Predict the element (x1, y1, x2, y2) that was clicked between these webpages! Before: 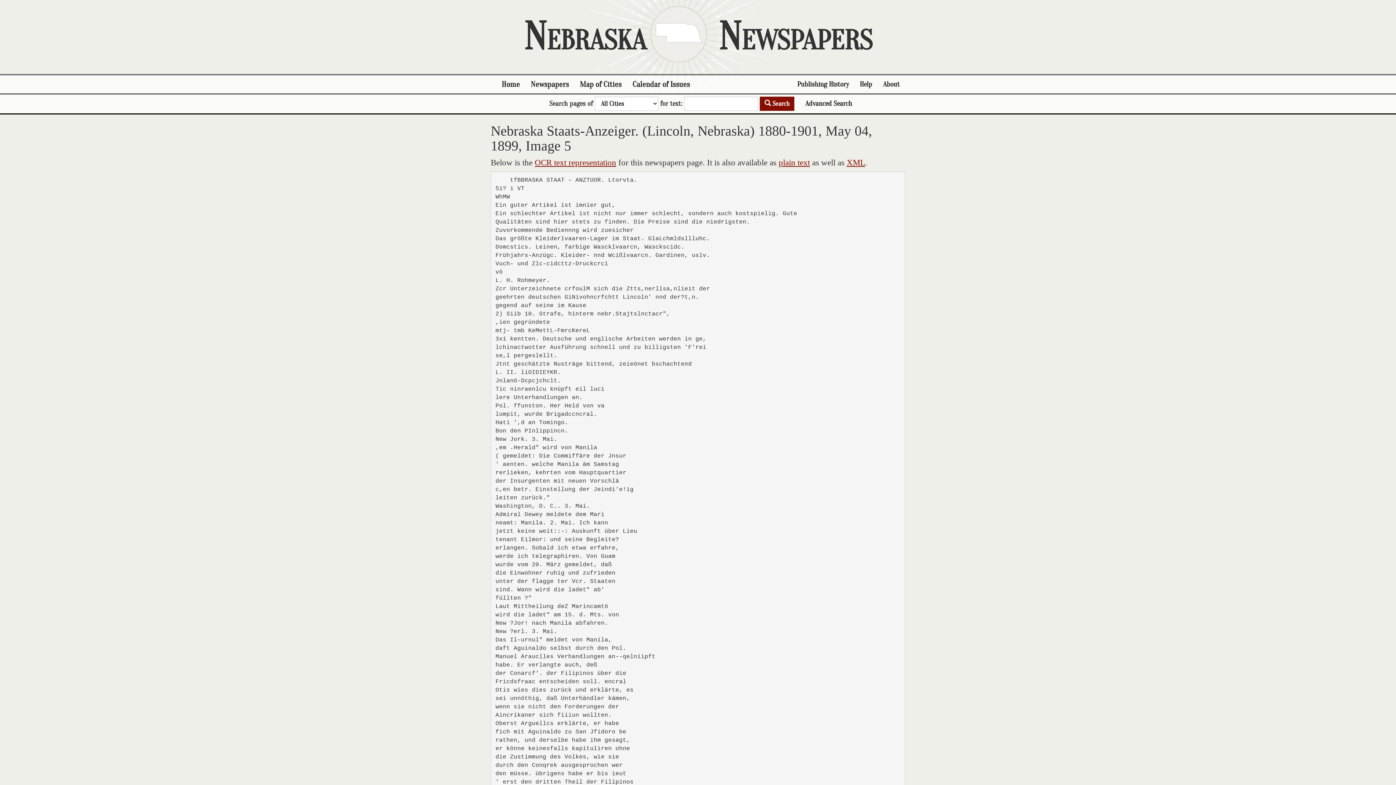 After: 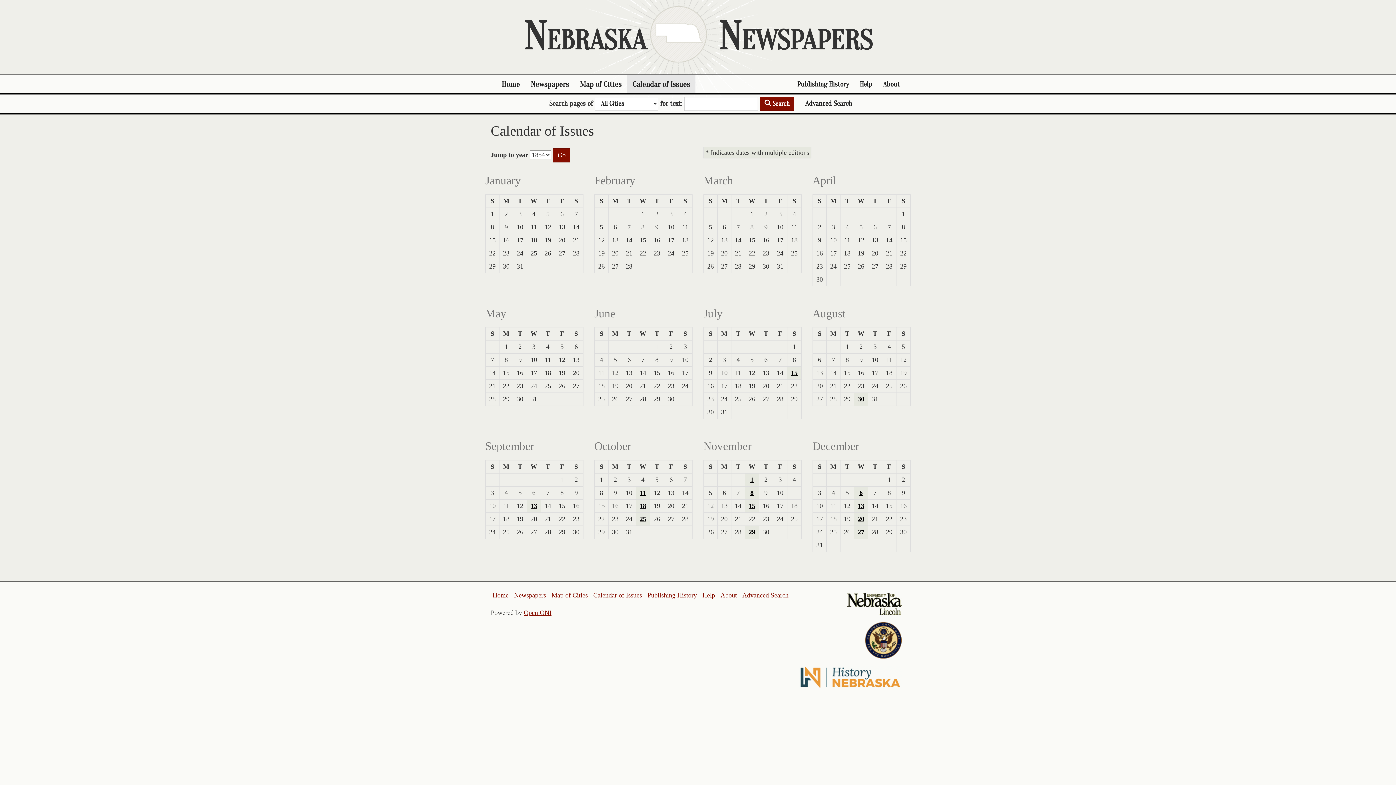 Action: bbox: (627, 75, 695, 93) label: Calendar of Issues